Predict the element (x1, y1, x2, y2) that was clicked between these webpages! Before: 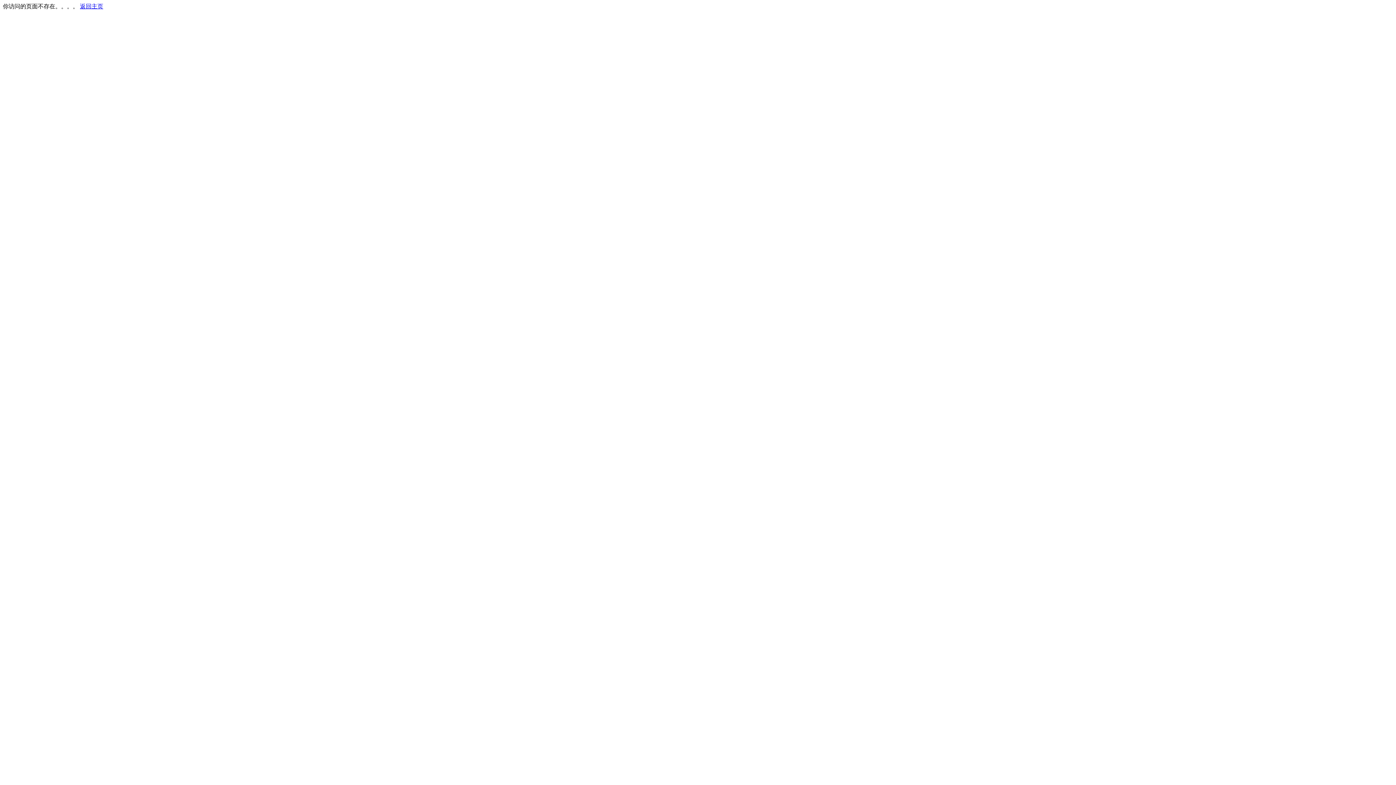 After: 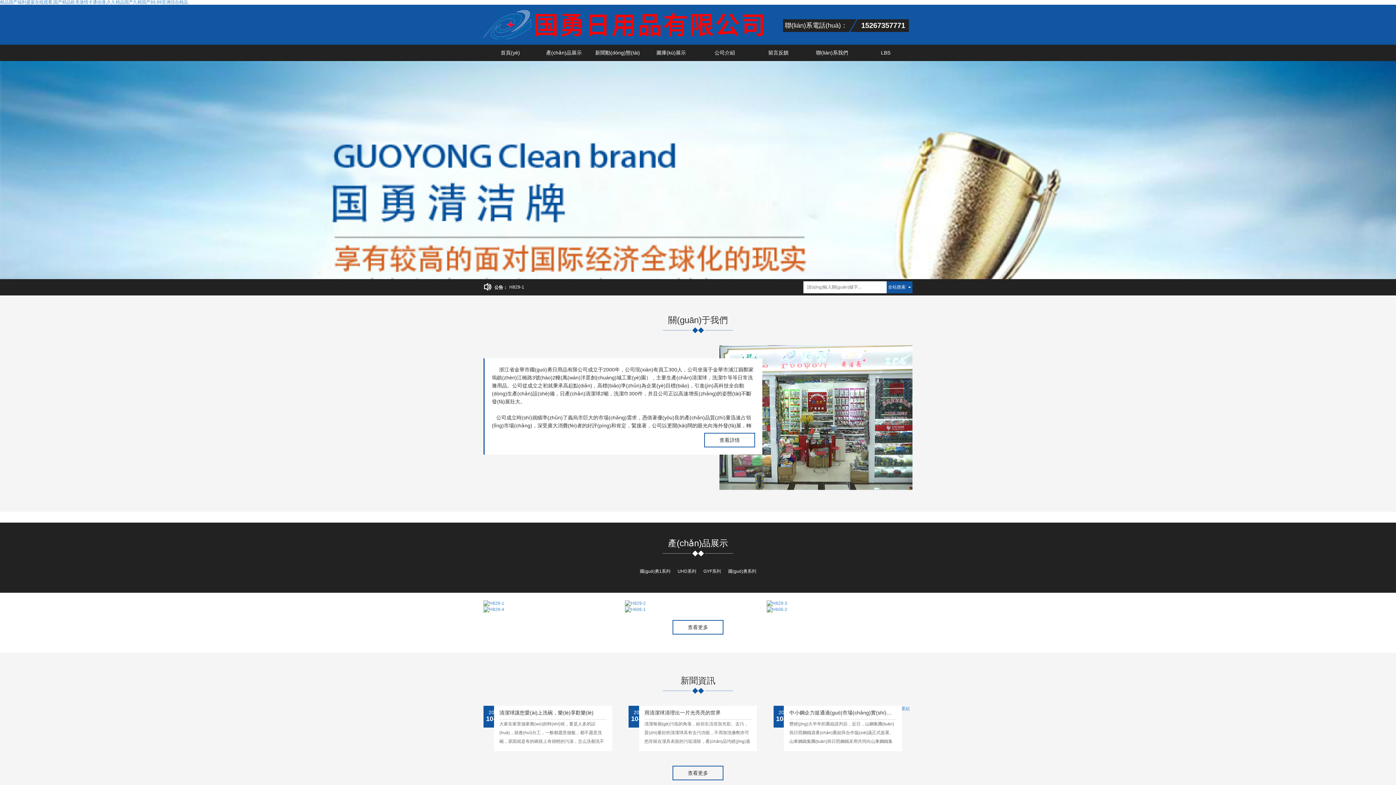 Action: label: 返回主页 bbox: (80, 3, 103, 9)